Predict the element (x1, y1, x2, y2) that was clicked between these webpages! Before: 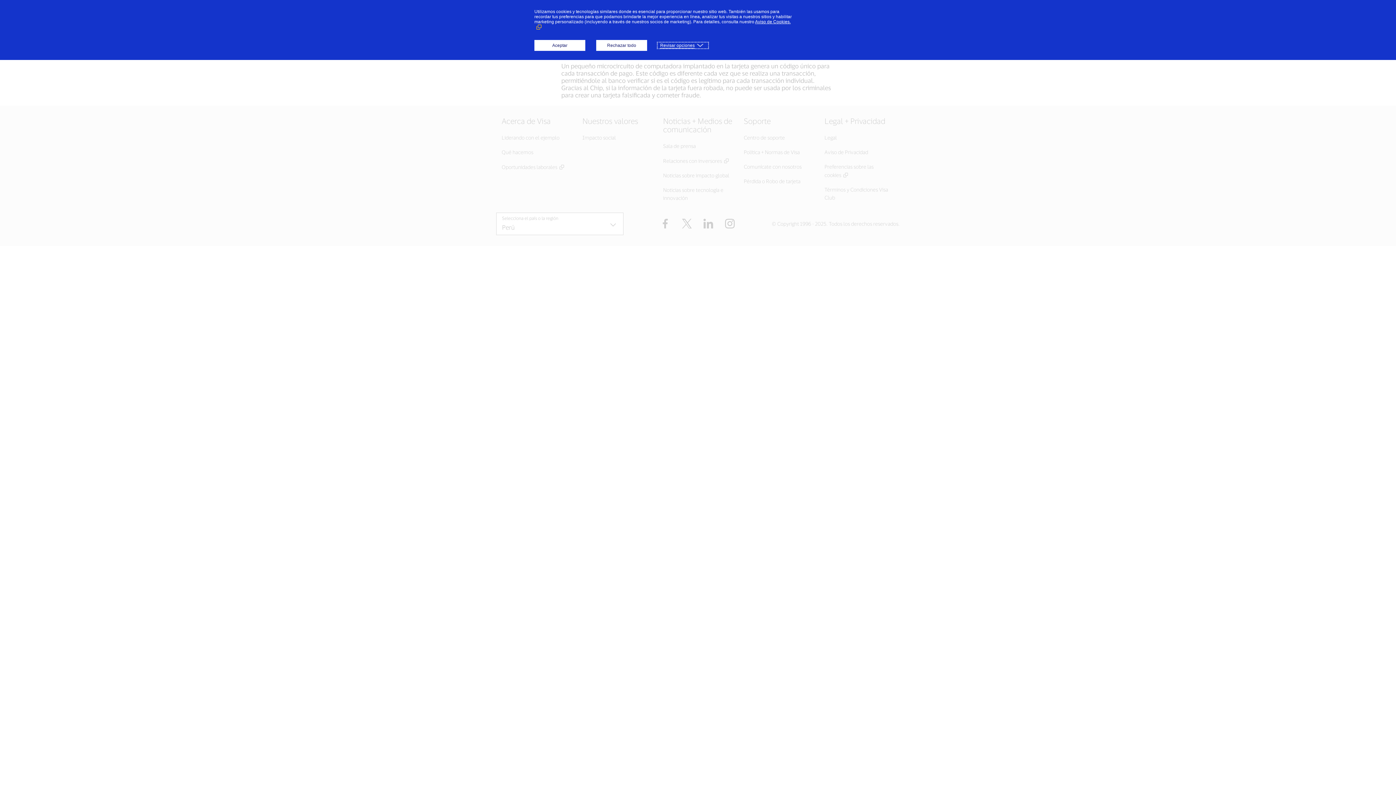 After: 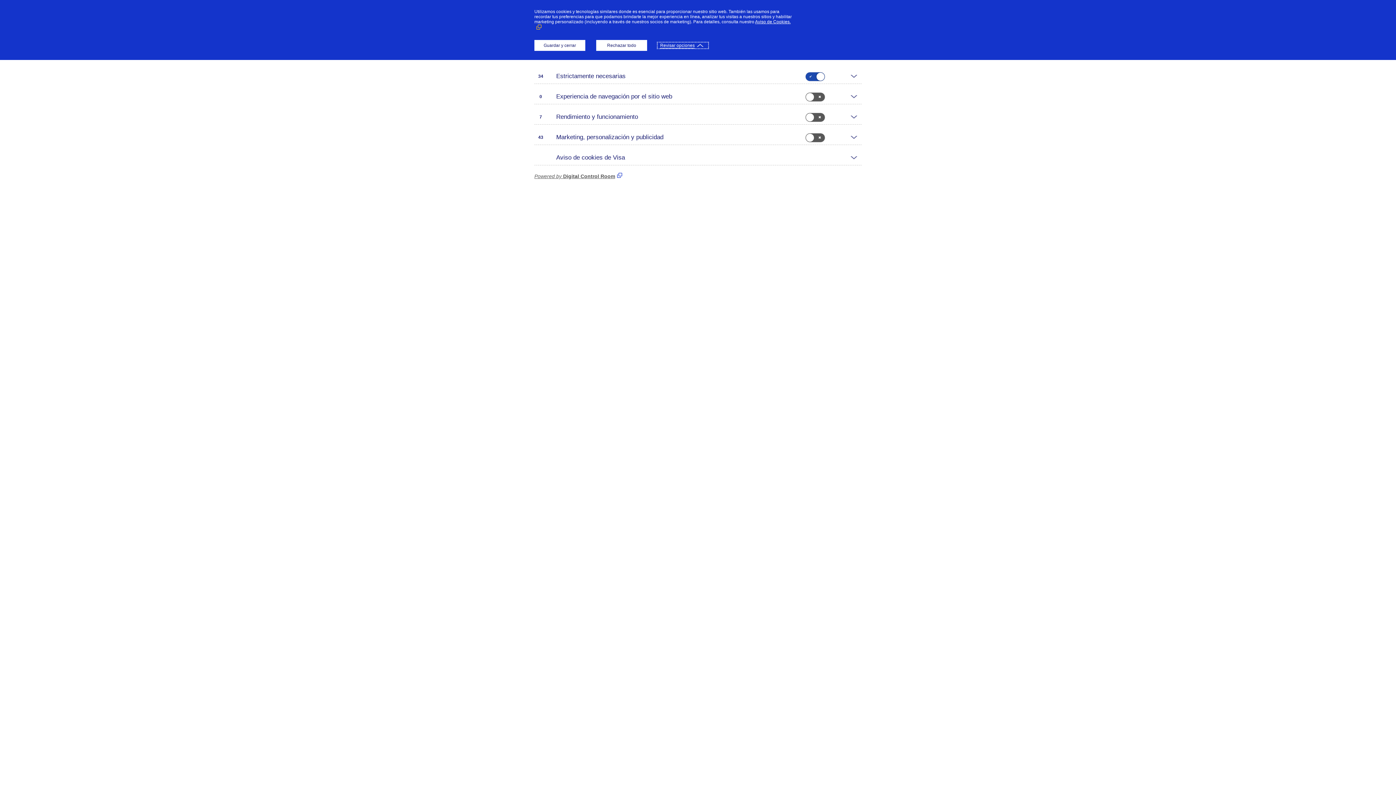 Action: bbox: (658, 42, 708, 48) label: Revisar opciones